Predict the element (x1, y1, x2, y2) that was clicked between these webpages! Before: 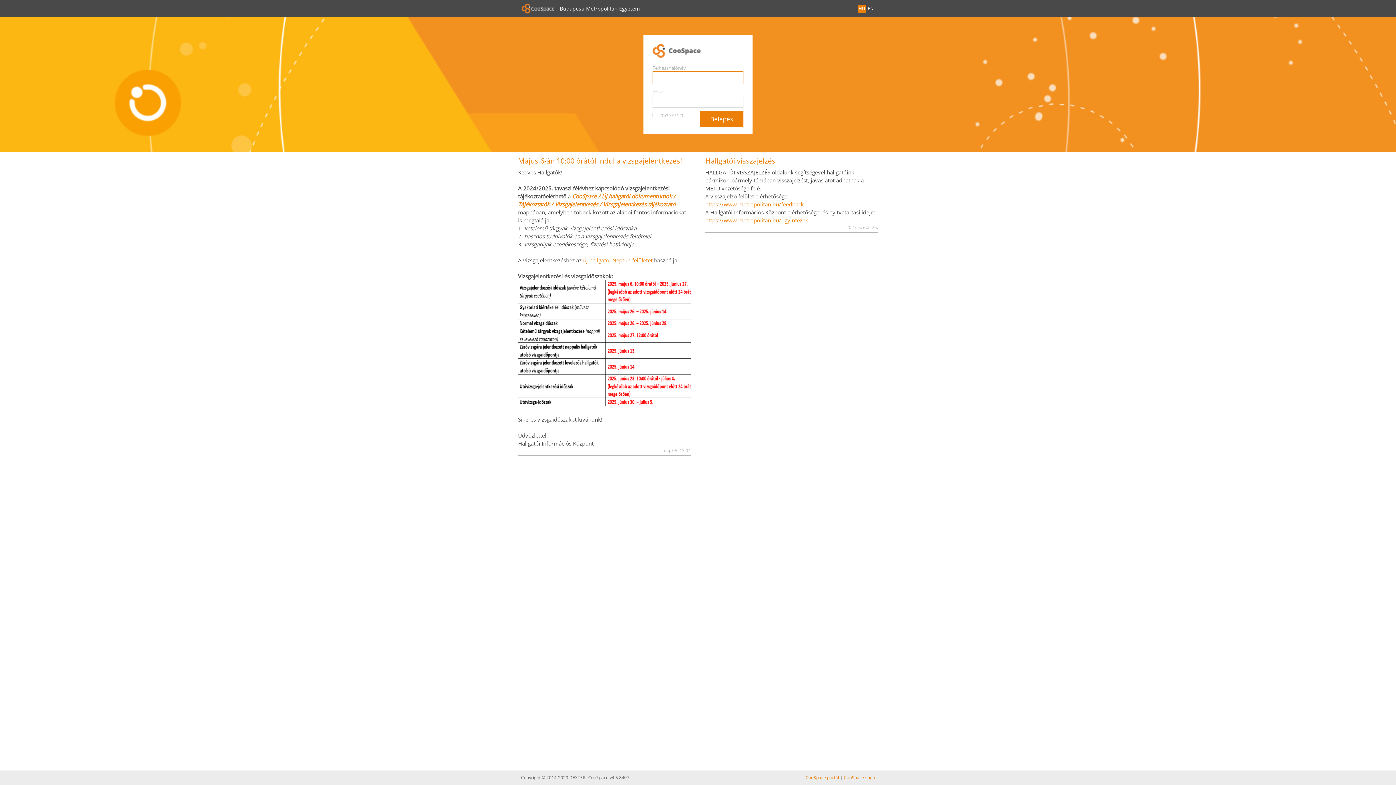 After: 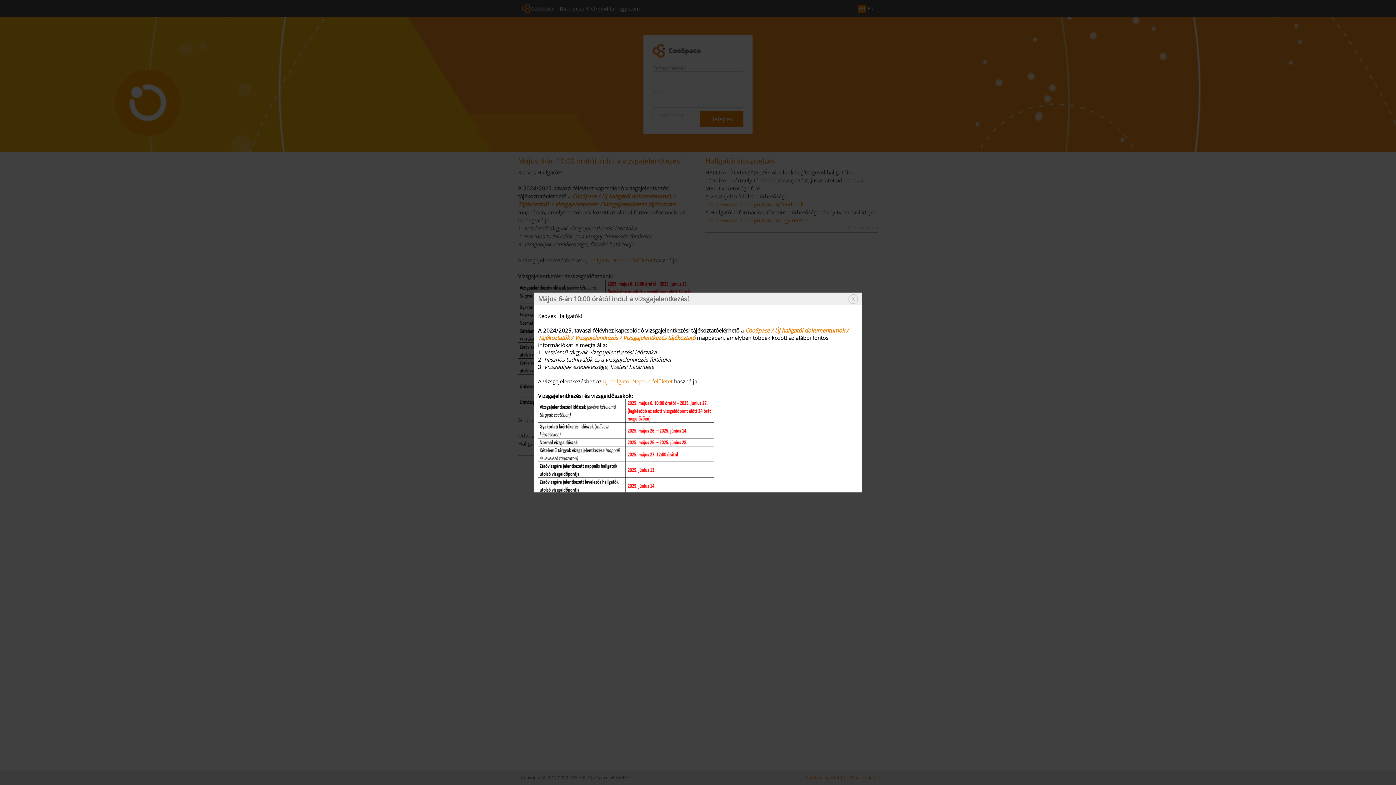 Action: label: Május 6-án 10:00 órától indul a vizsgajelentkezés! bbox: (518, 156, 682, 165)